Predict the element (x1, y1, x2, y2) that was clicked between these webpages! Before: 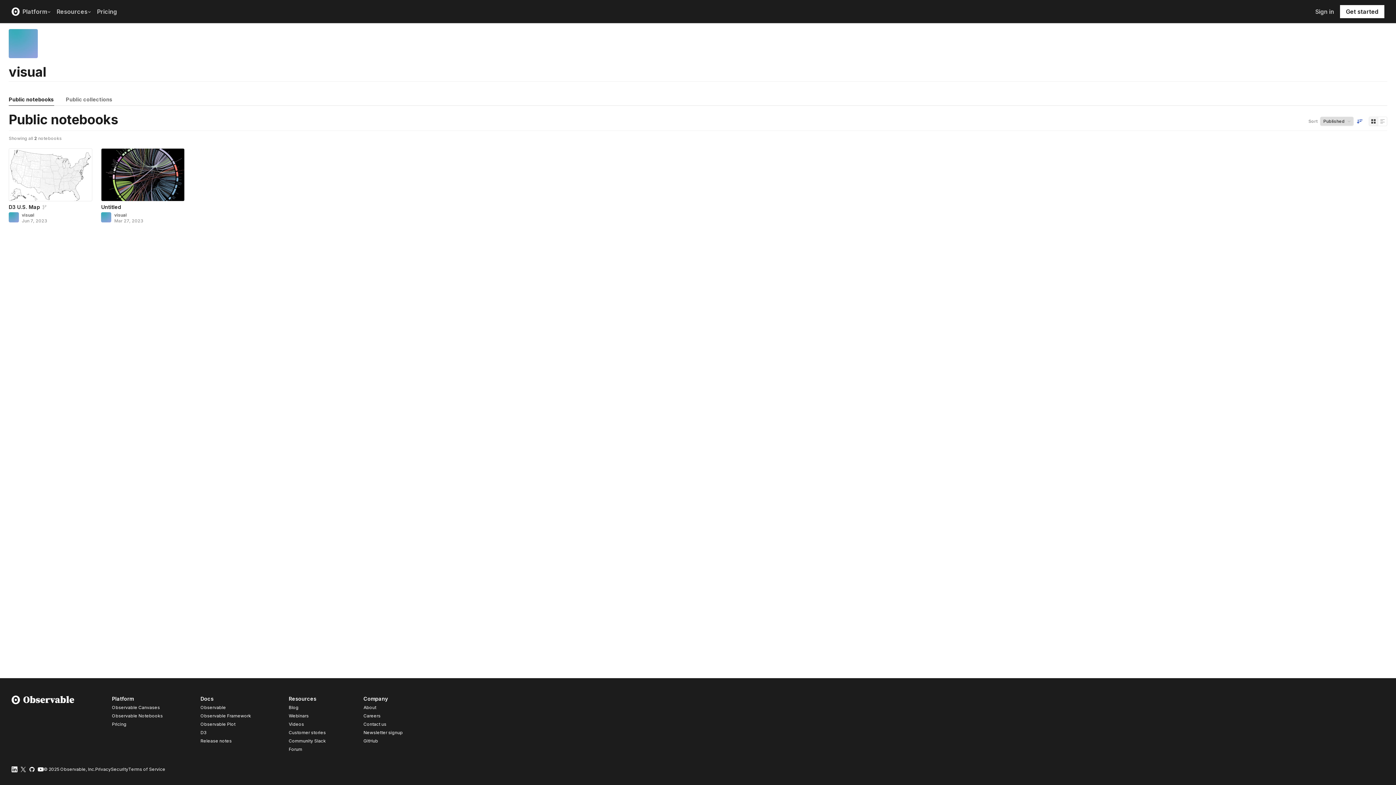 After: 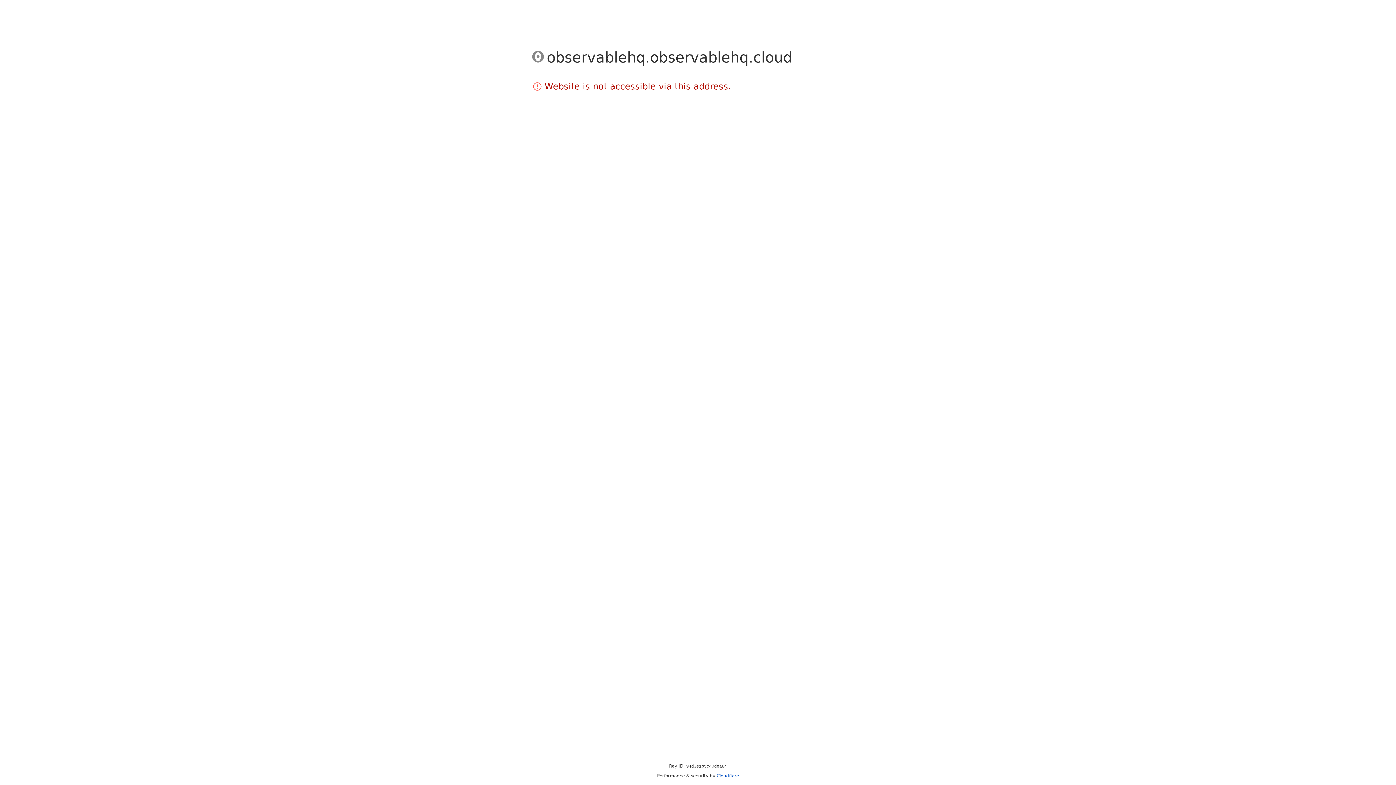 Action: label: Observable Framework bbox: (200, 713, 251, 718)